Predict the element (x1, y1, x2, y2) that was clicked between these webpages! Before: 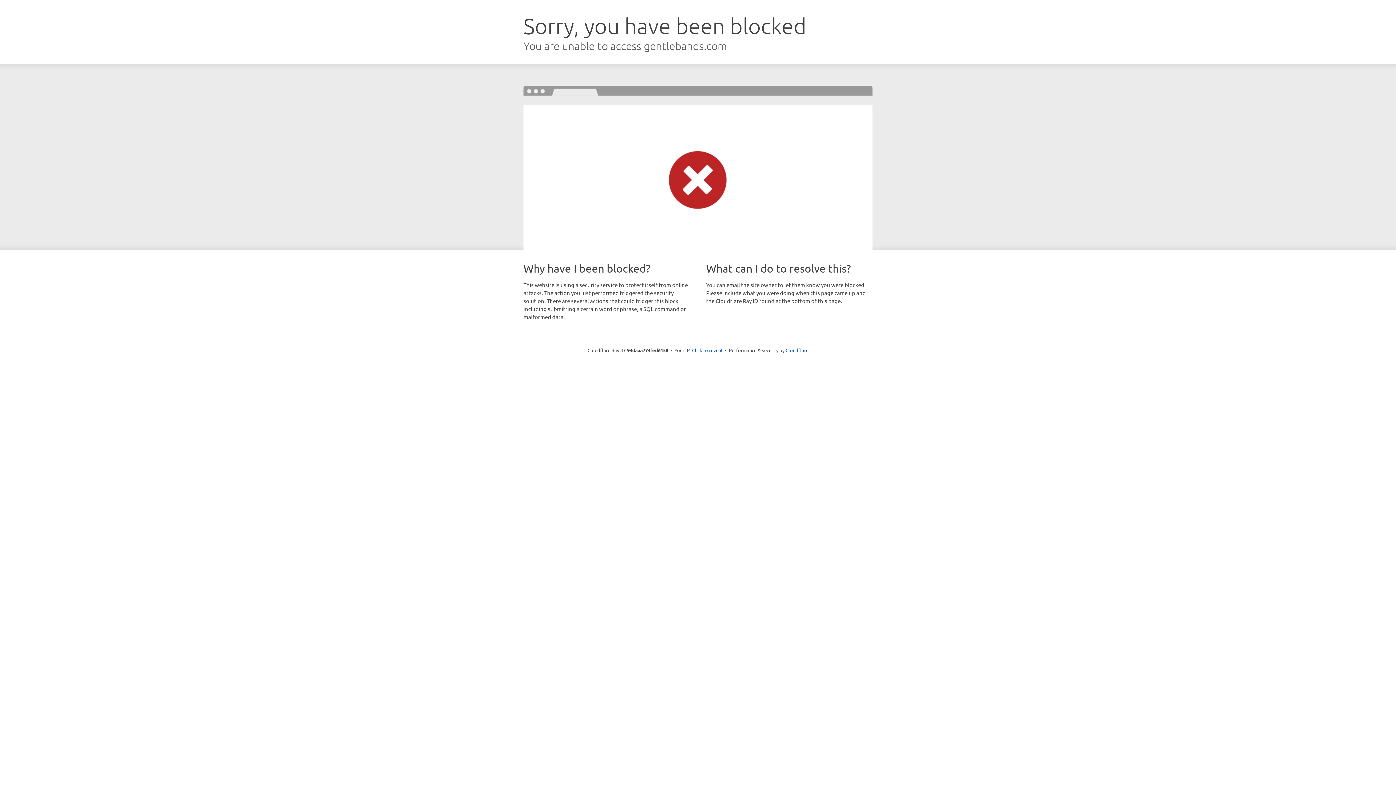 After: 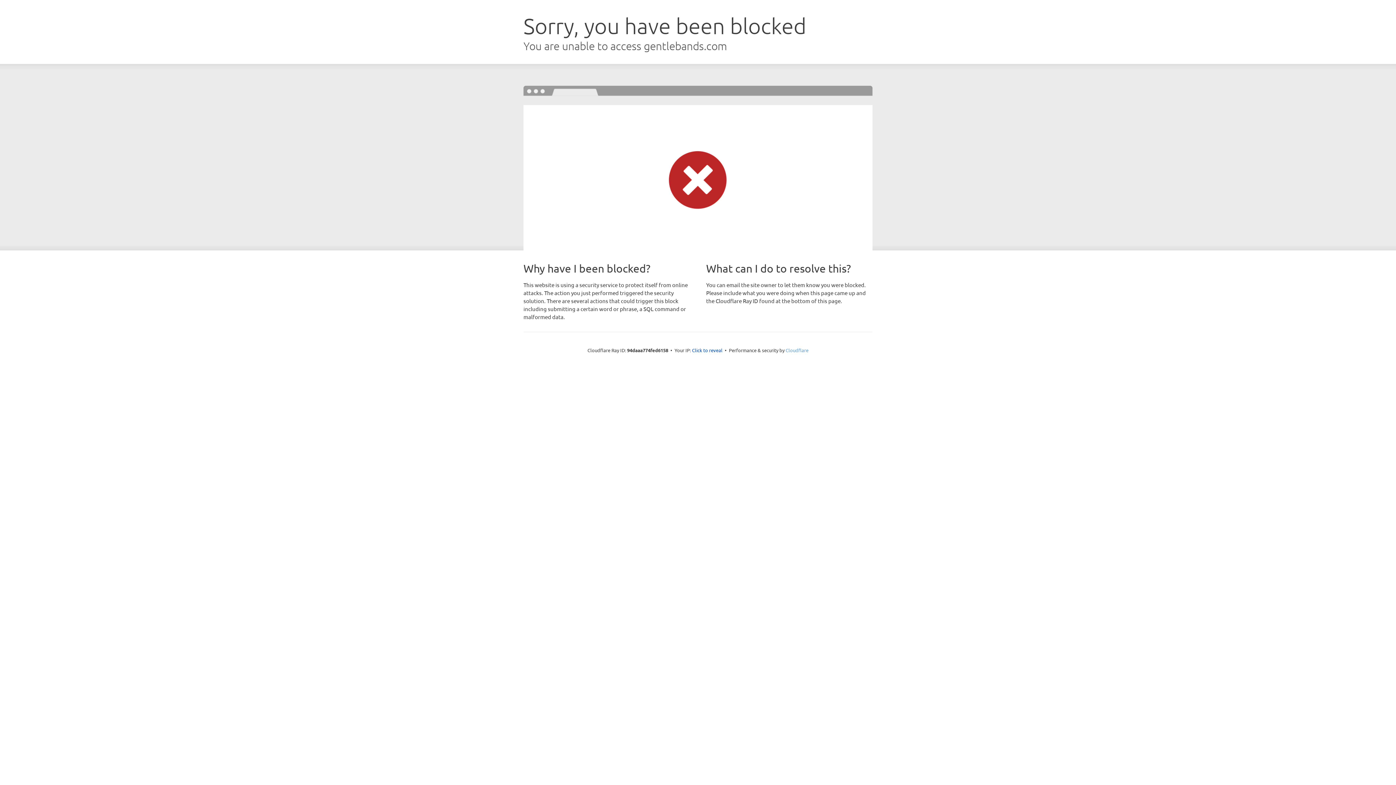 Action: label: Cloudflare bbox: (785, 347, 808, 353)